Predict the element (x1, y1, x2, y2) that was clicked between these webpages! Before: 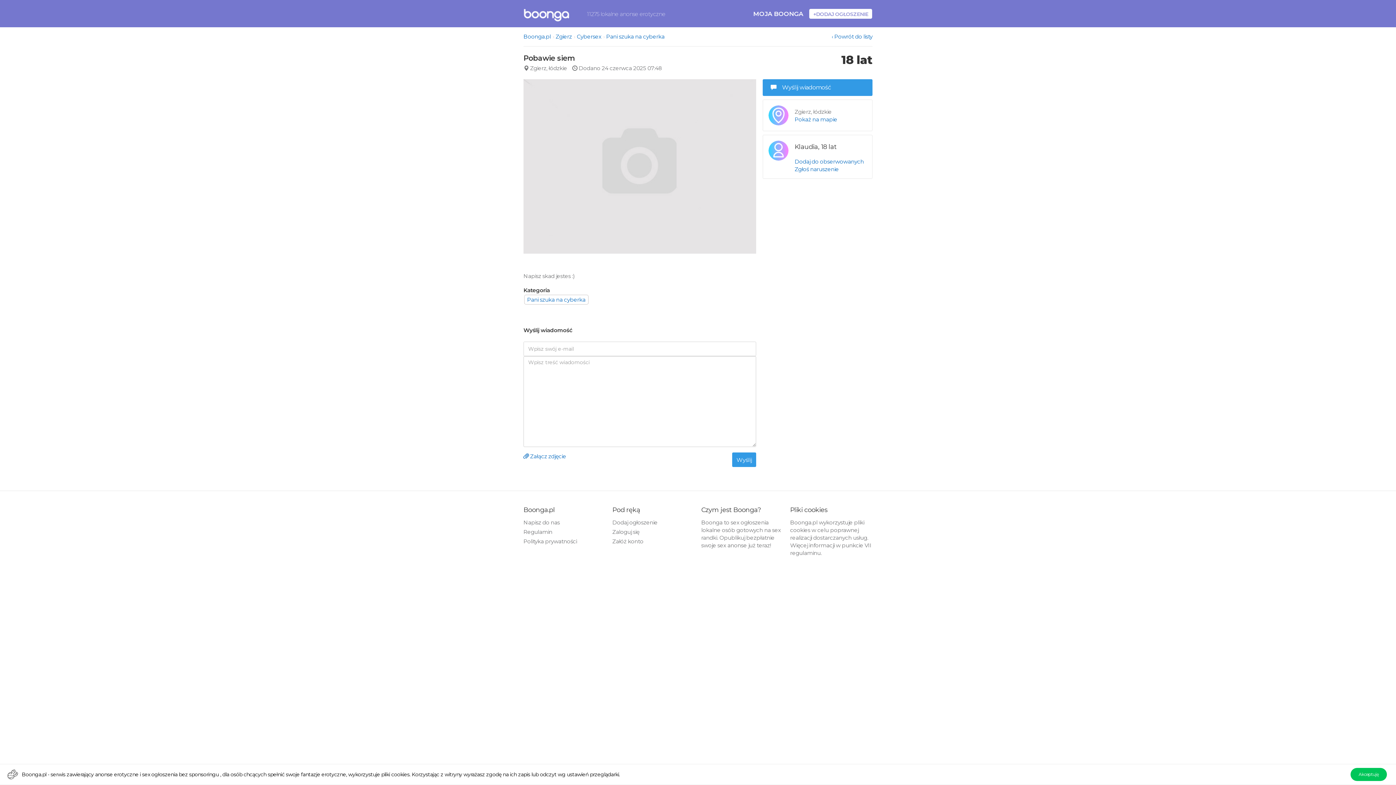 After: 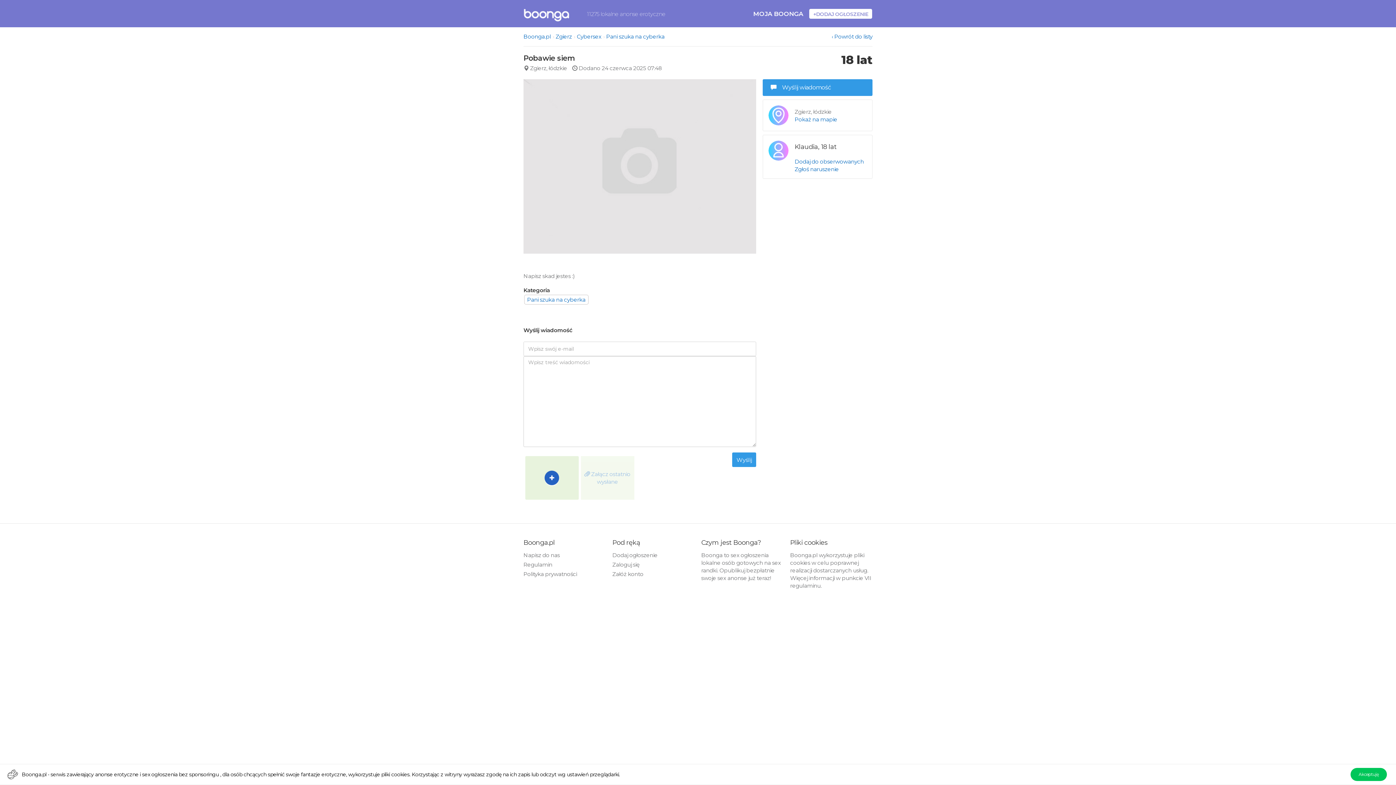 Action: label:  Załącz zdjęcie bbox: (523, 453, 566, 460)